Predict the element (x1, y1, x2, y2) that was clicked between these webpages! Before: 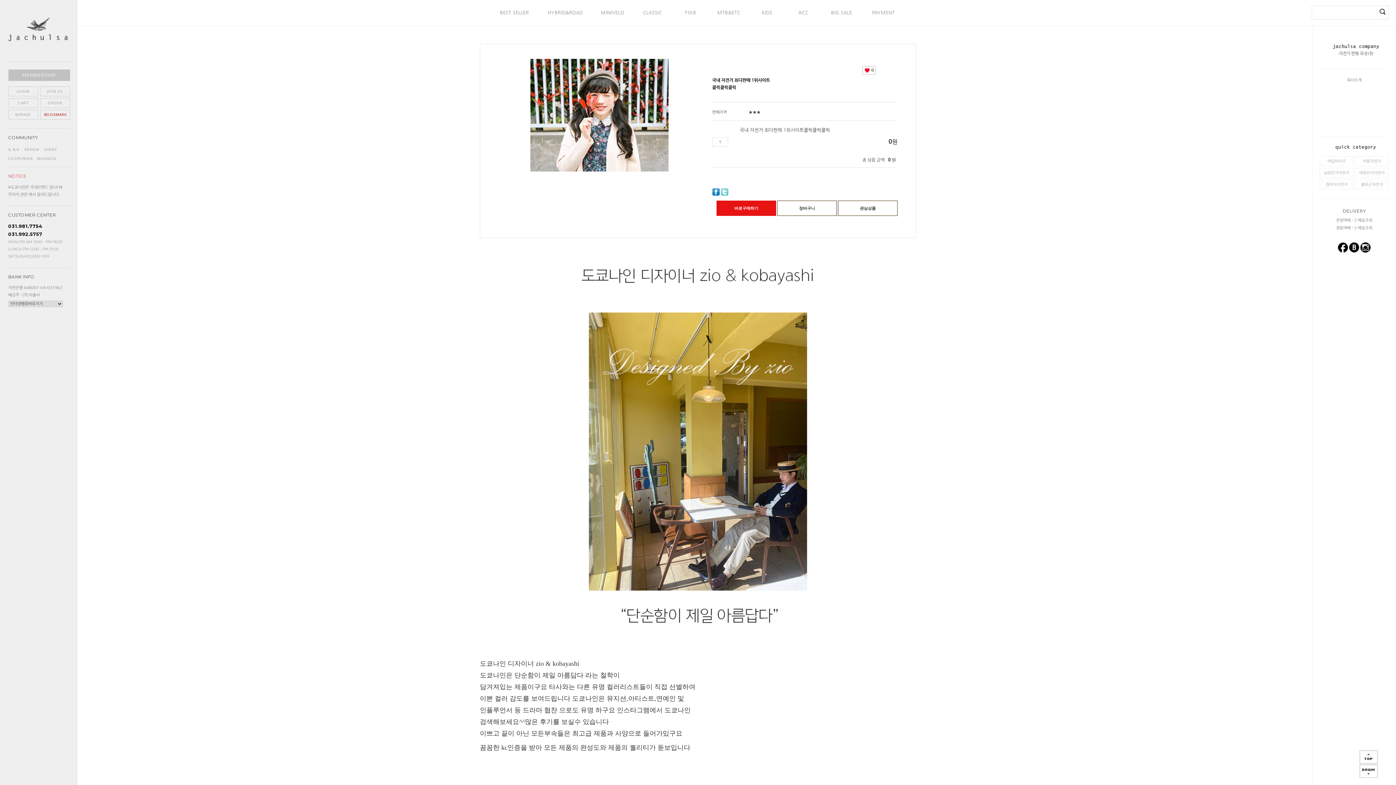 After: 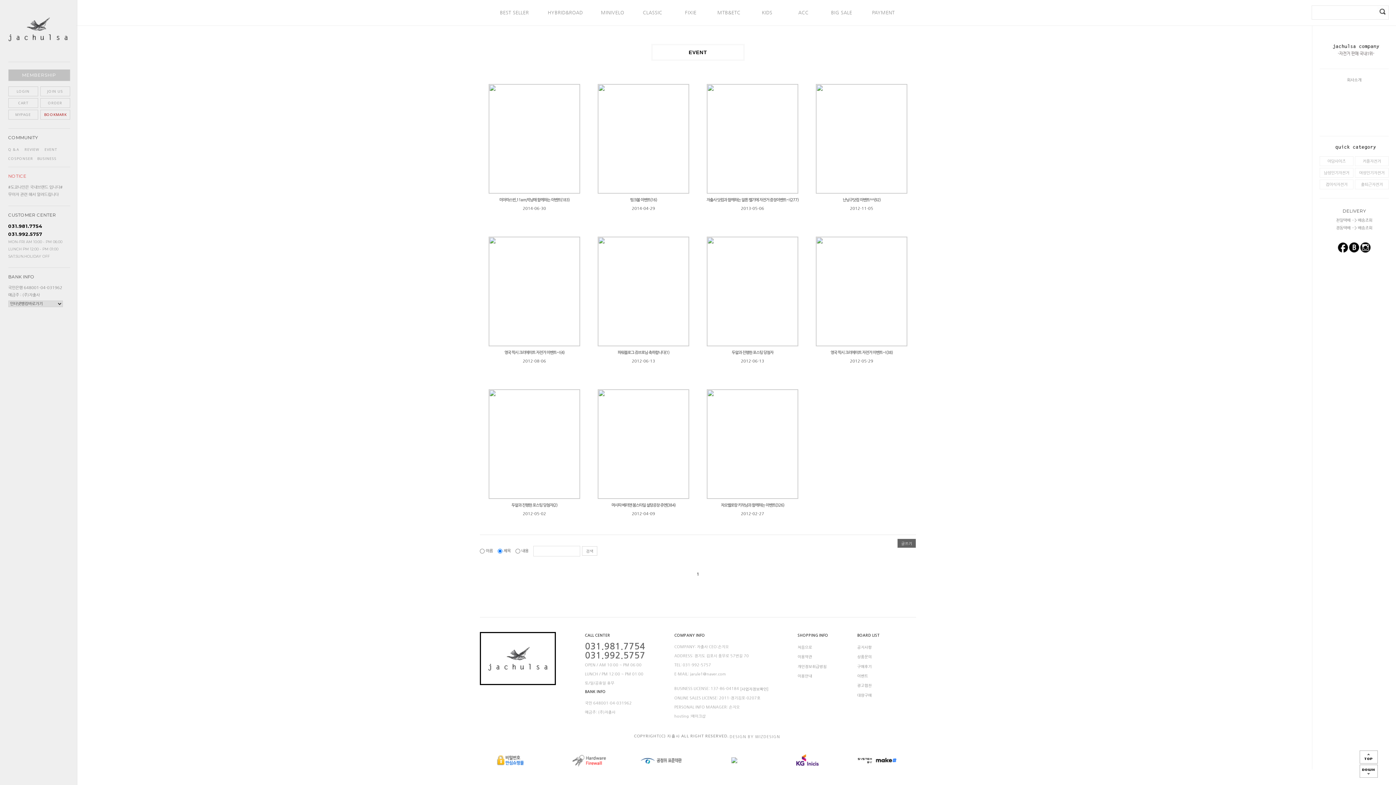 Action: bbox: (44, 146, 56, 152) label: EVENT